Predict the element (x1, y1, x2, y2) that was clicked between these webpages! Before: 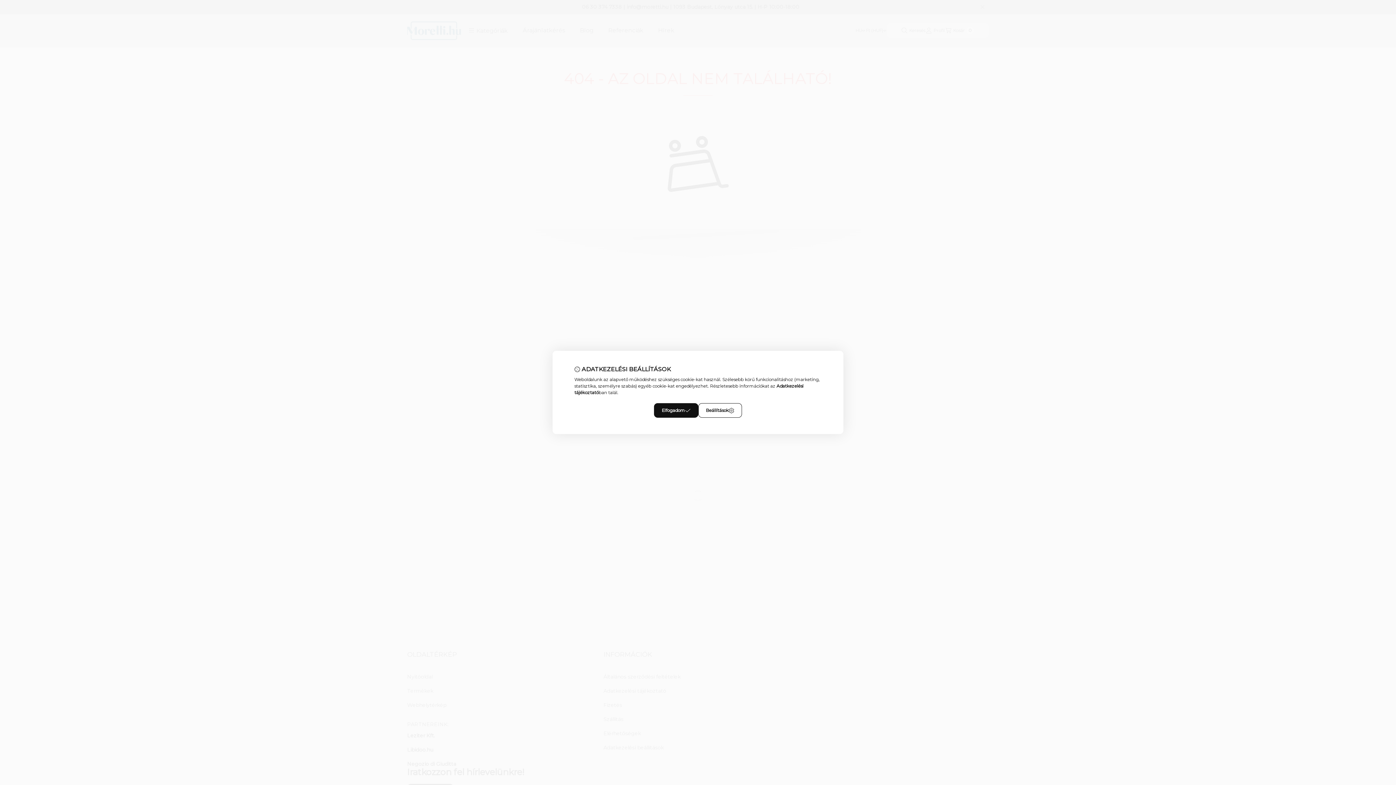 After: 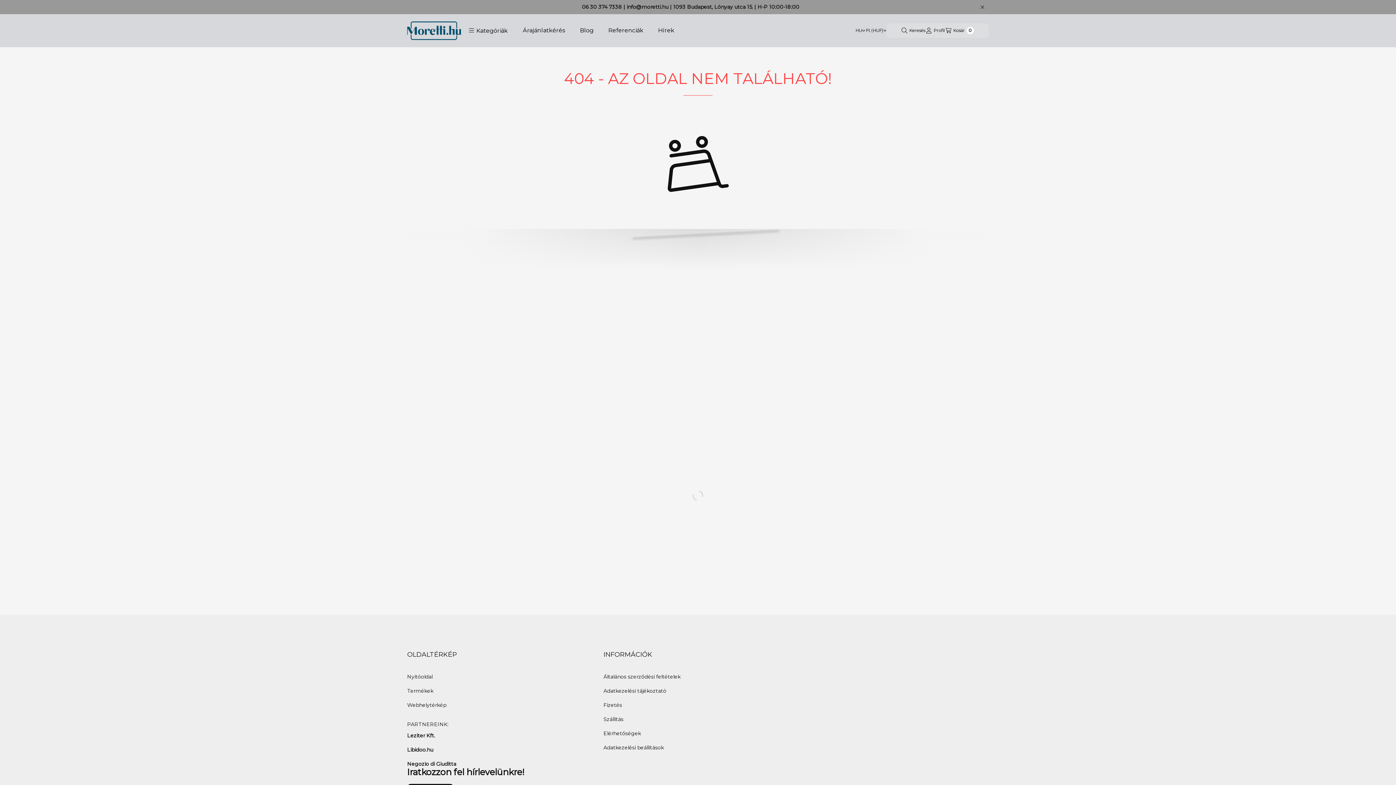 Action: bbox: (654, 403, 698, 418) label: Elfogadom